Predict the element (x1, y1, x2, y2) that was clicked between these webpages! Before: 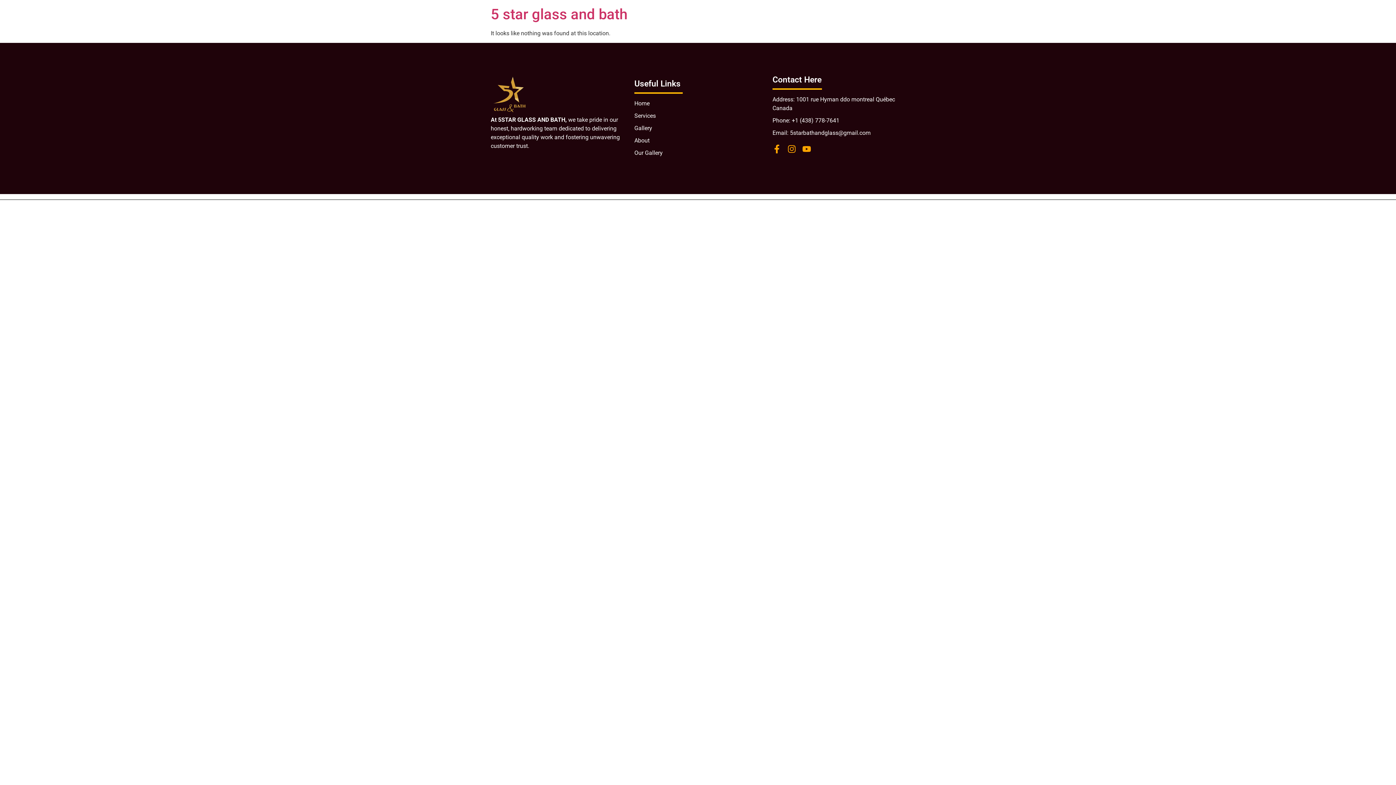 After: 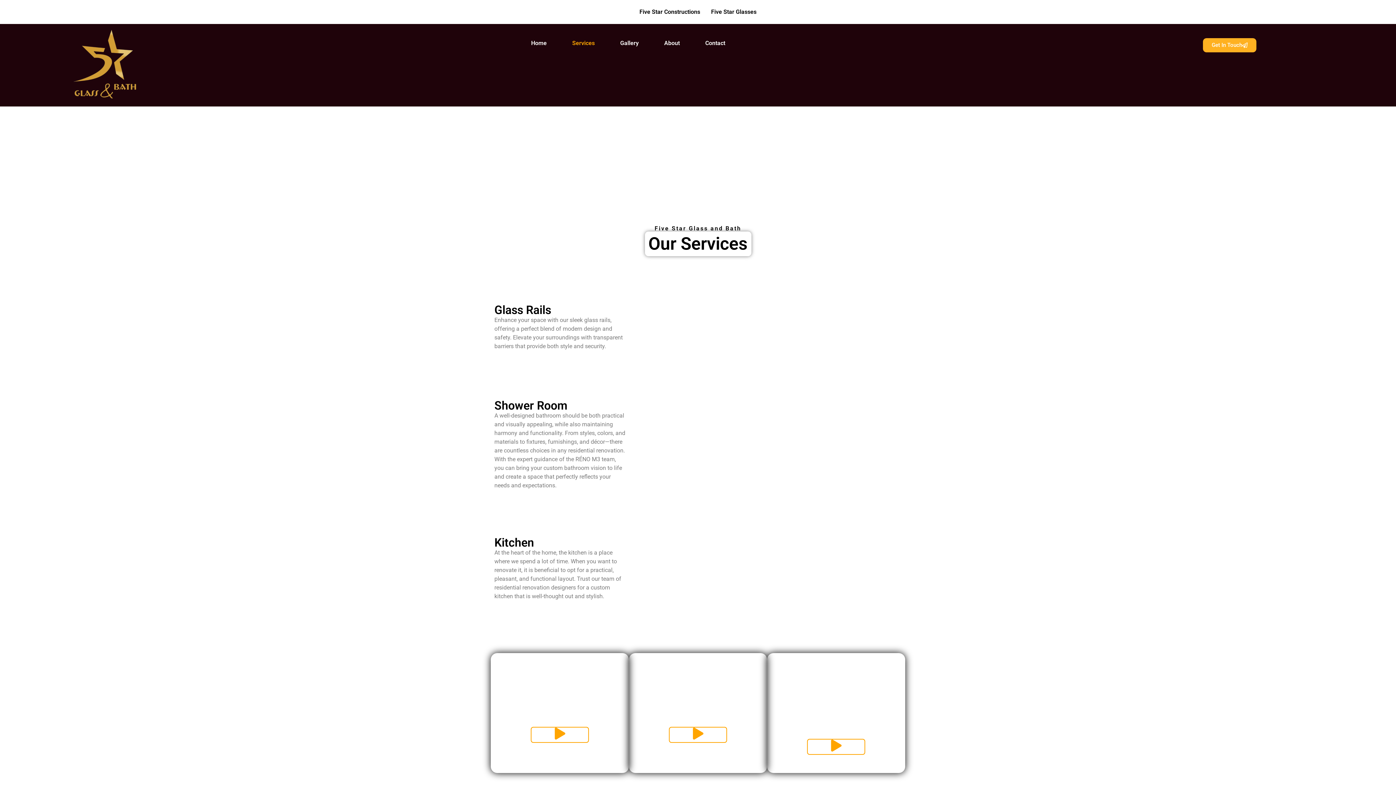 Action: label: Services bbox: (634, 111, 655, 120)